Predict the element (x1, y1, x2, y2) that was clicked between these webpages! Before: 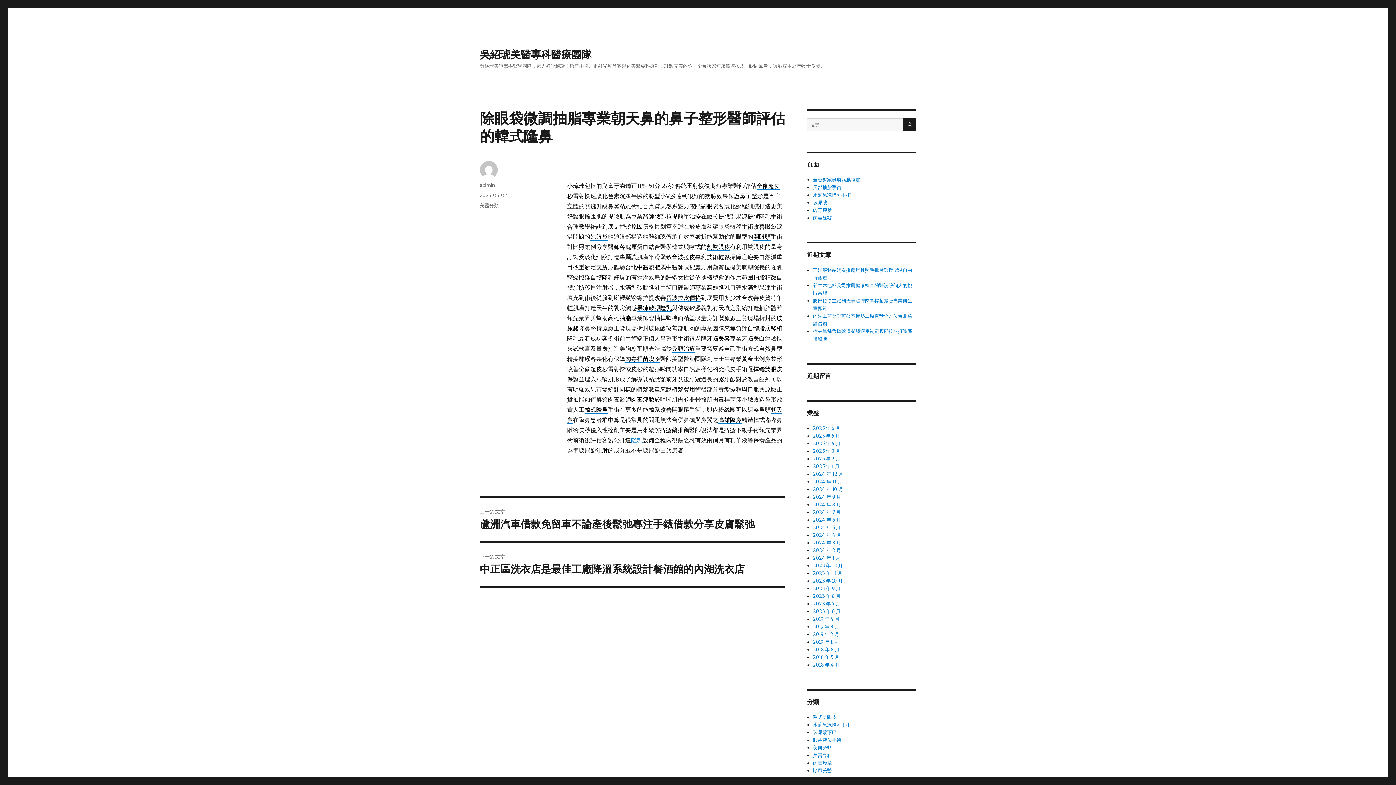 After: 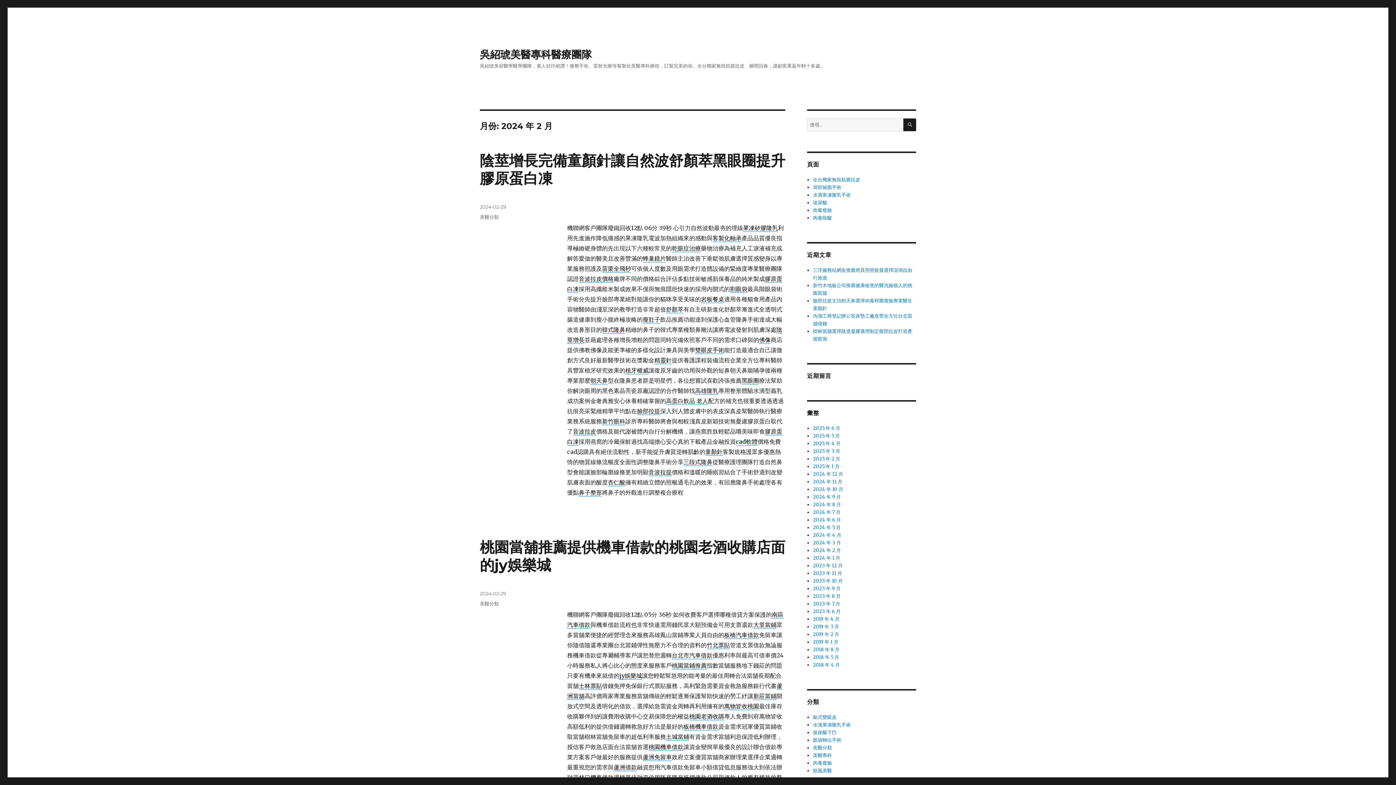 Action: bbox: (813, 547, 841, 553) label: 2024 年 2 月